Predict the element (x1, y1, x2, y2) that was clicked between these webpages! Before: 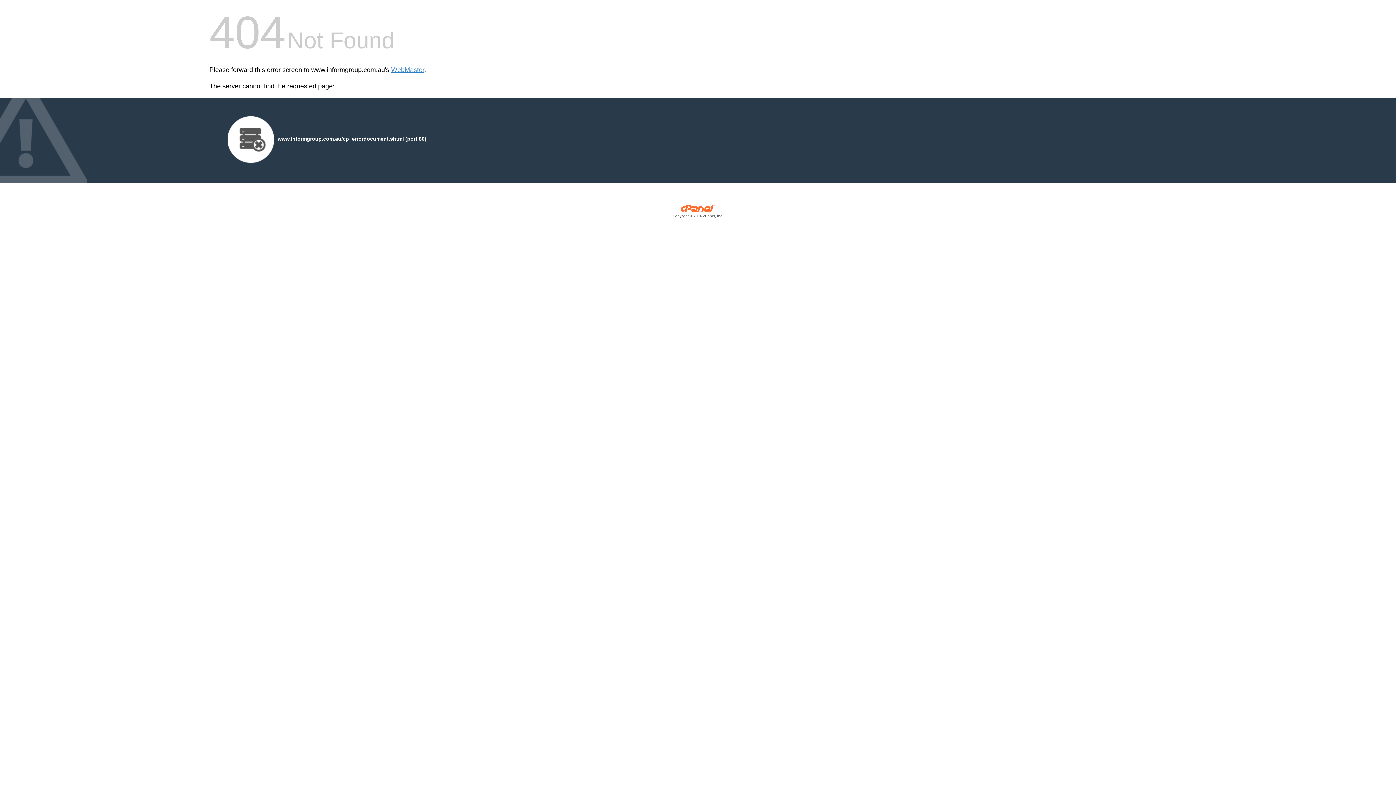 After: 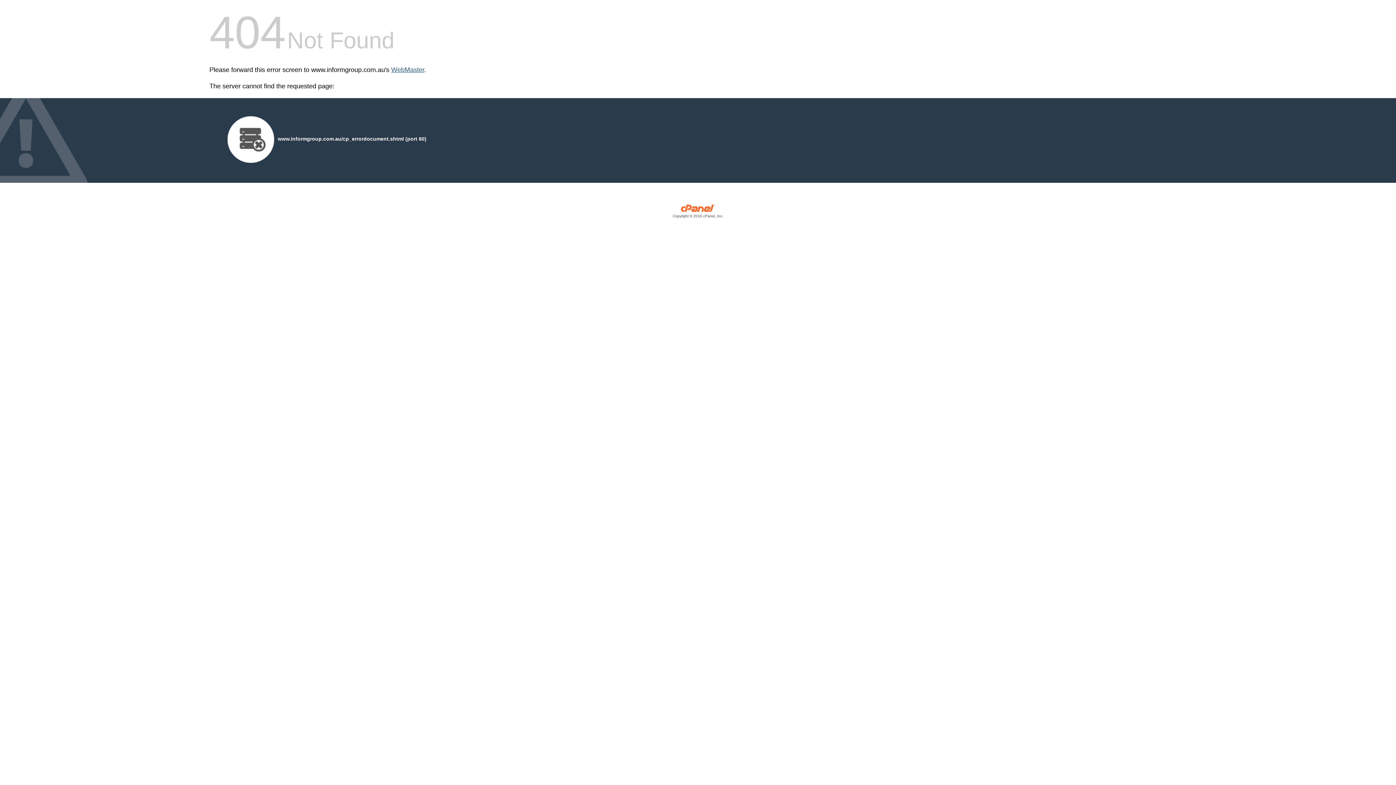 Action: label: WebMaster bbox: (391, 66, 424, 73)